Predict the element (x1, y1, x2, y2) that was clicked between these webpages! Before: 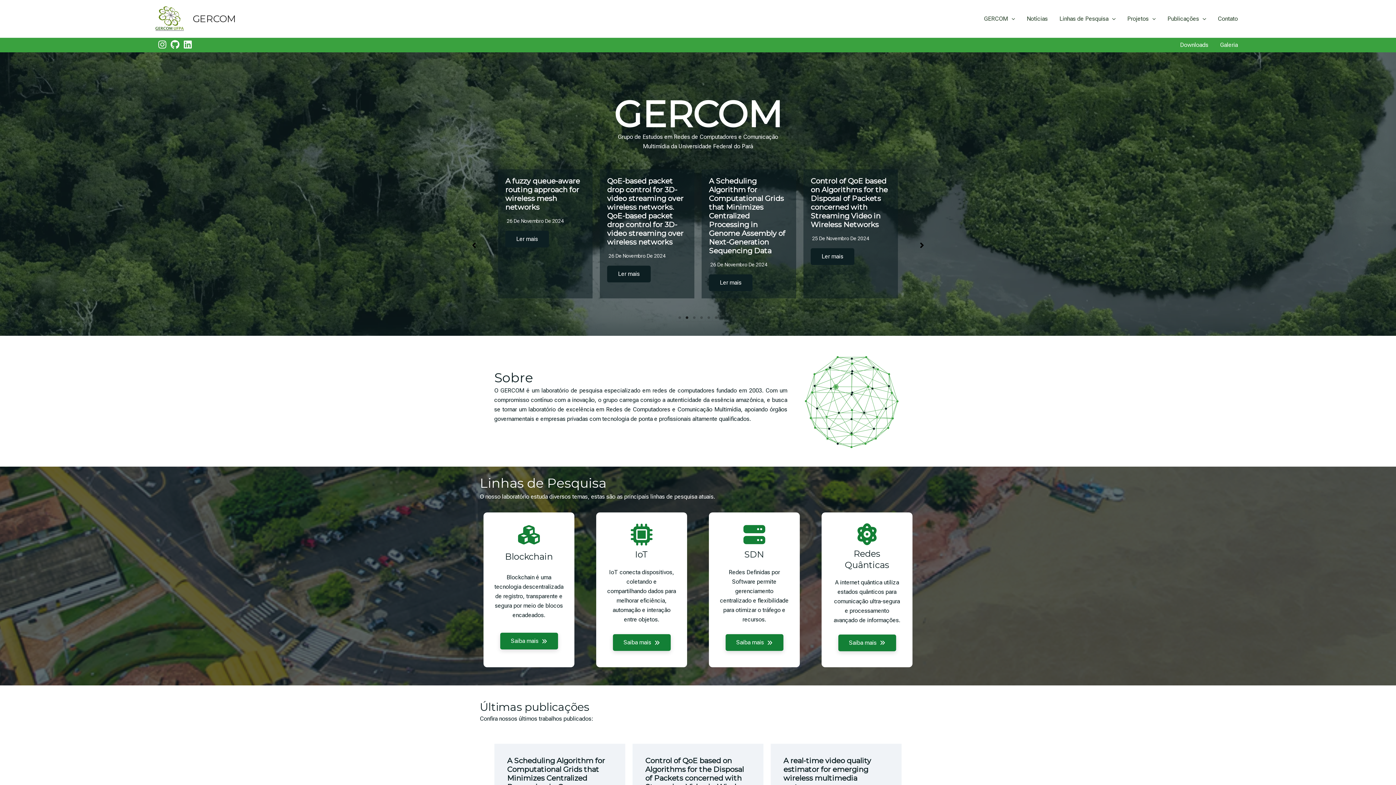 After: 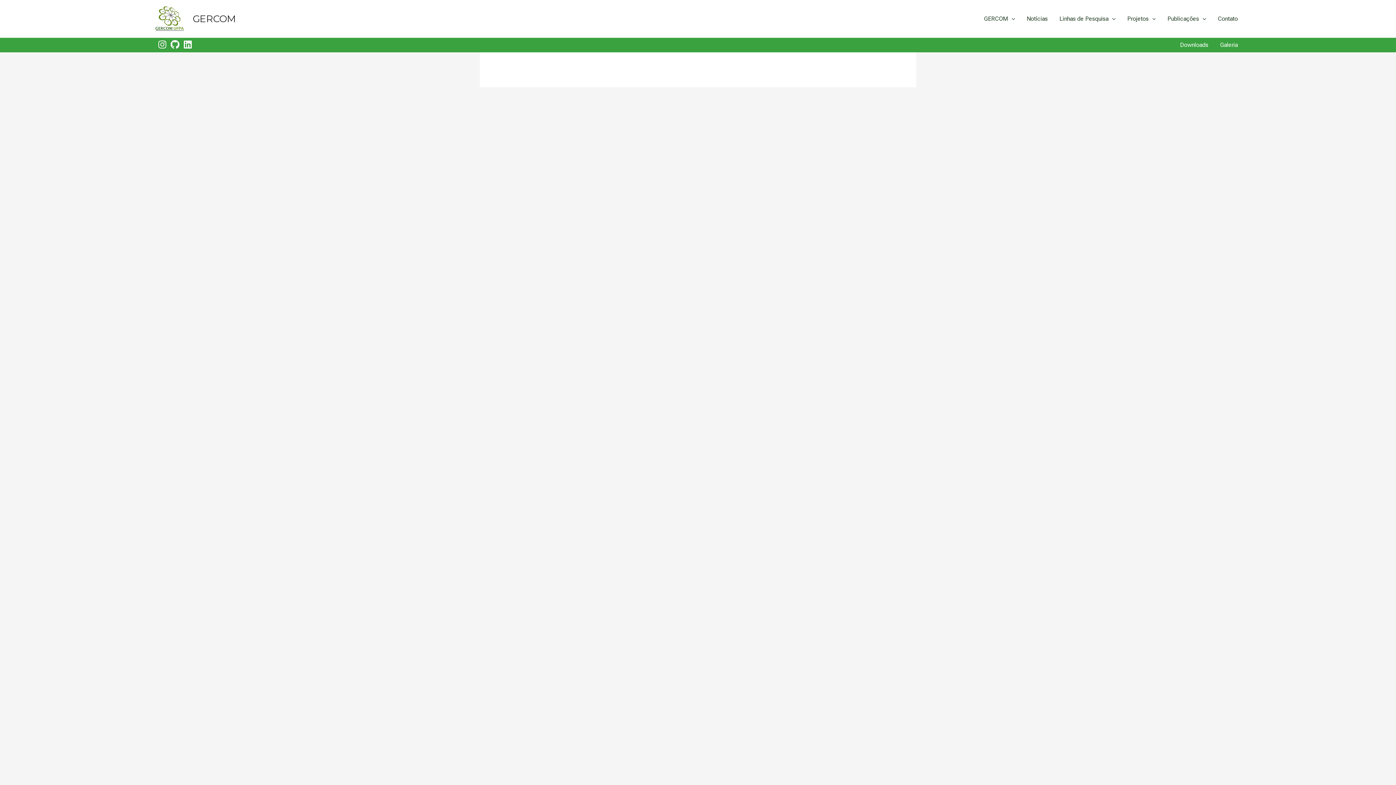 Action: label: Publicações bbox: (1161, 2, 1212, 35)